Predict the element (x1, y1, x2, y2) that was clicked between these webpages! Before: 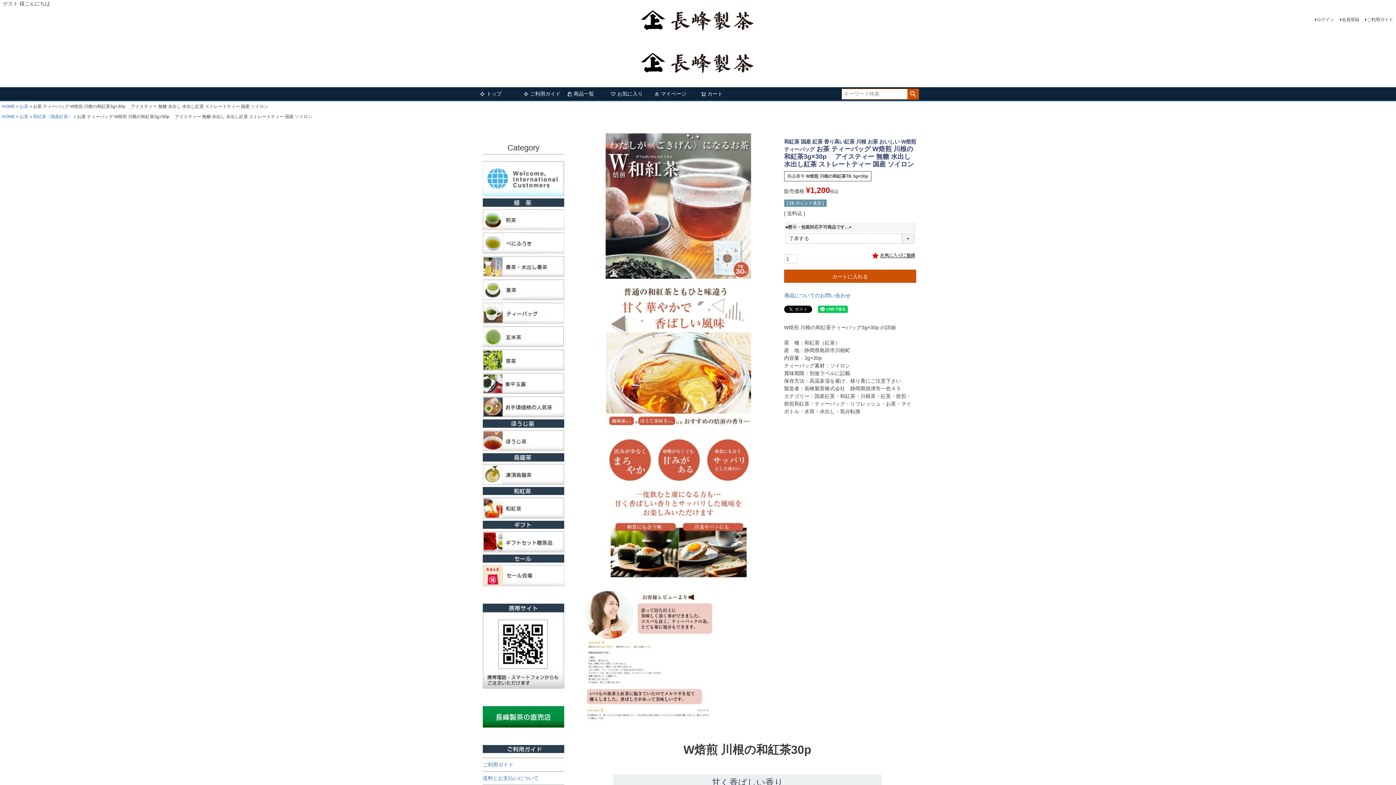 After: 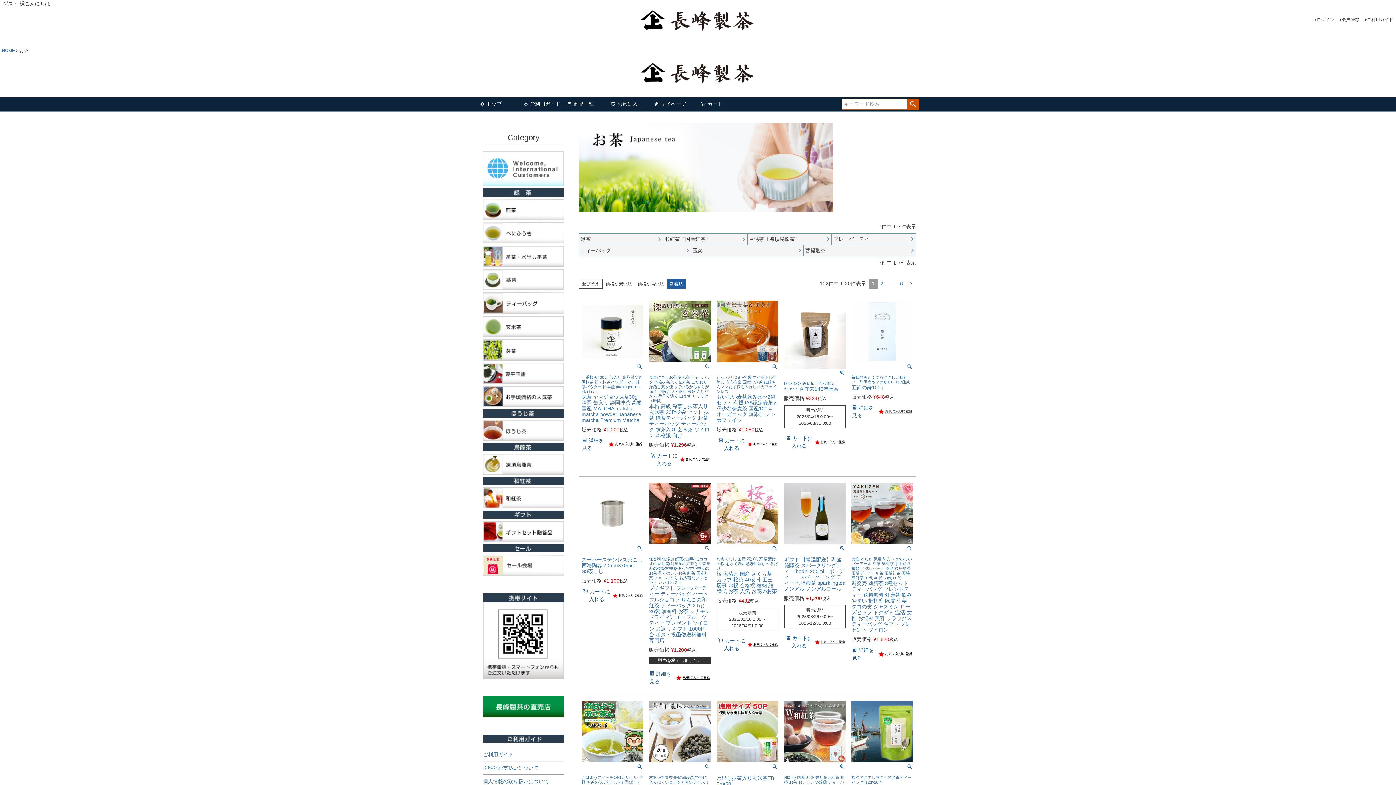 Action: label: お茶 bbox: (19, 114, 28, 119)